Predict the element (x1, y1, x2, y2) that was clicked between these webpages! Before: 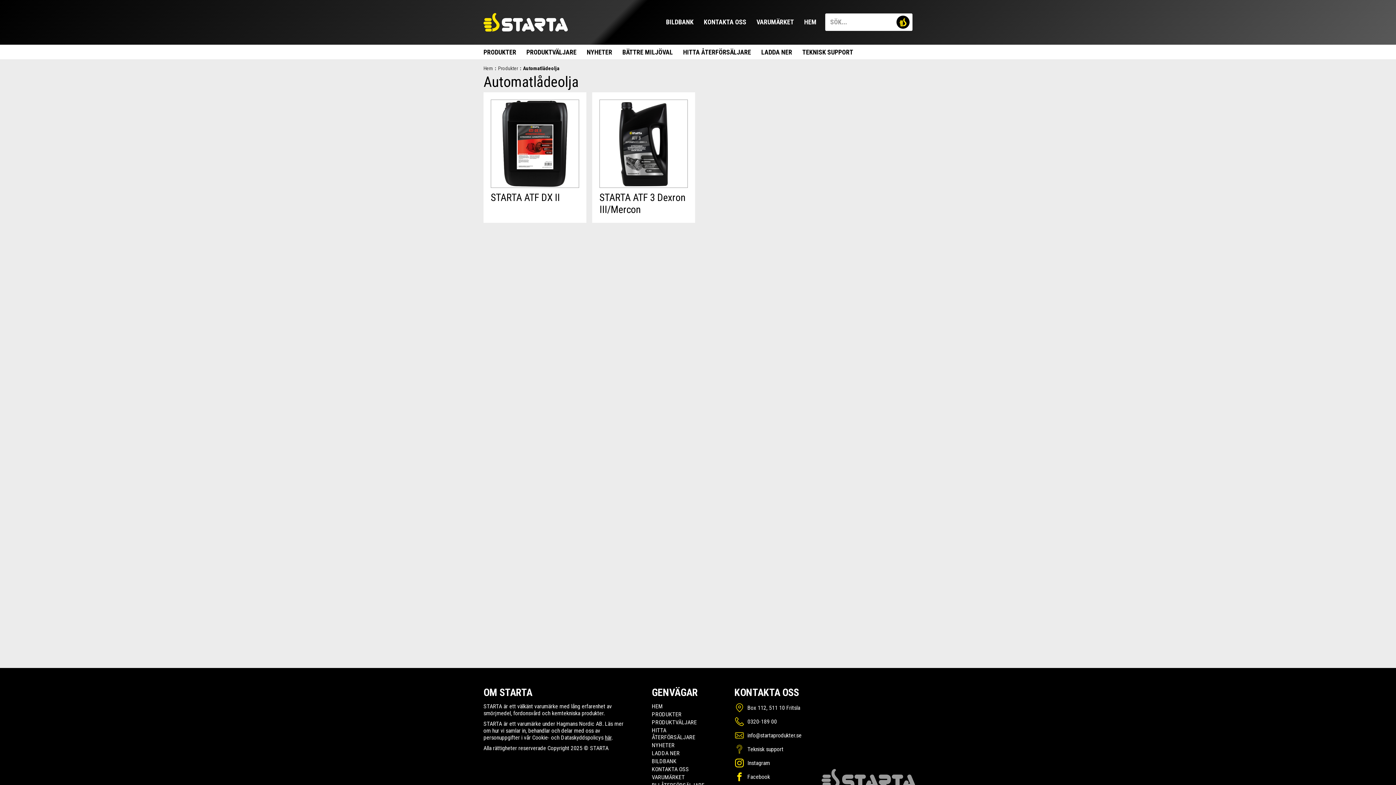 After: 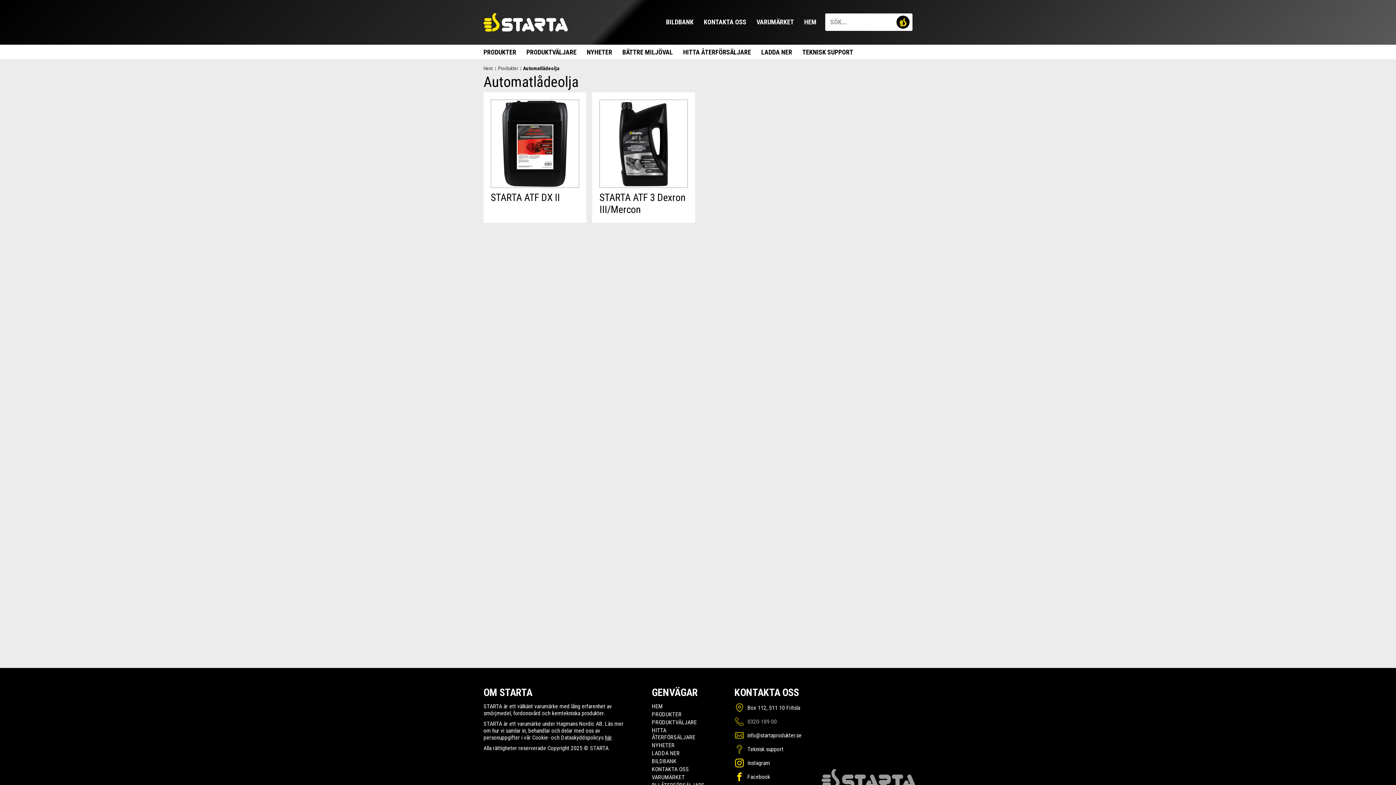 Action: bbox: (734, 717, 834, 727) label: 0320-189 00